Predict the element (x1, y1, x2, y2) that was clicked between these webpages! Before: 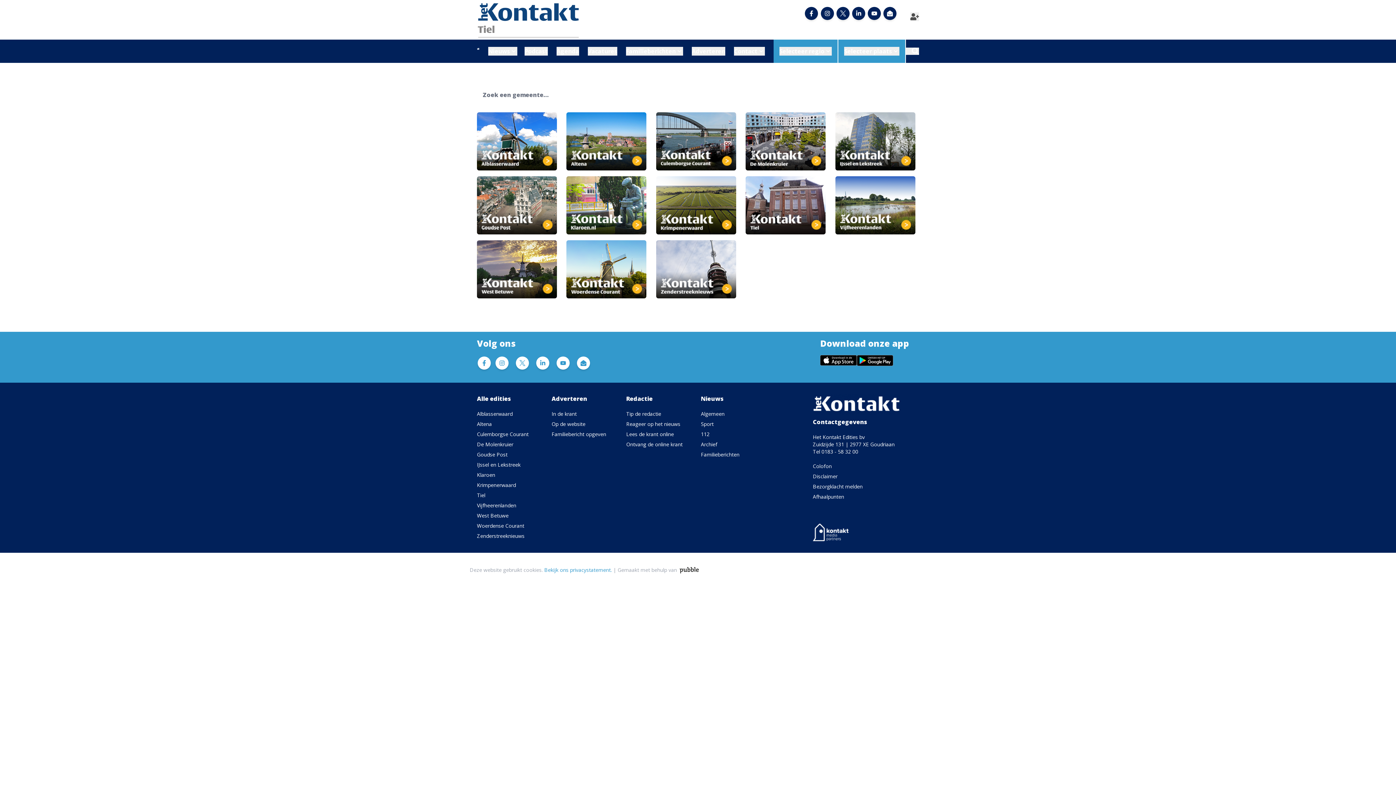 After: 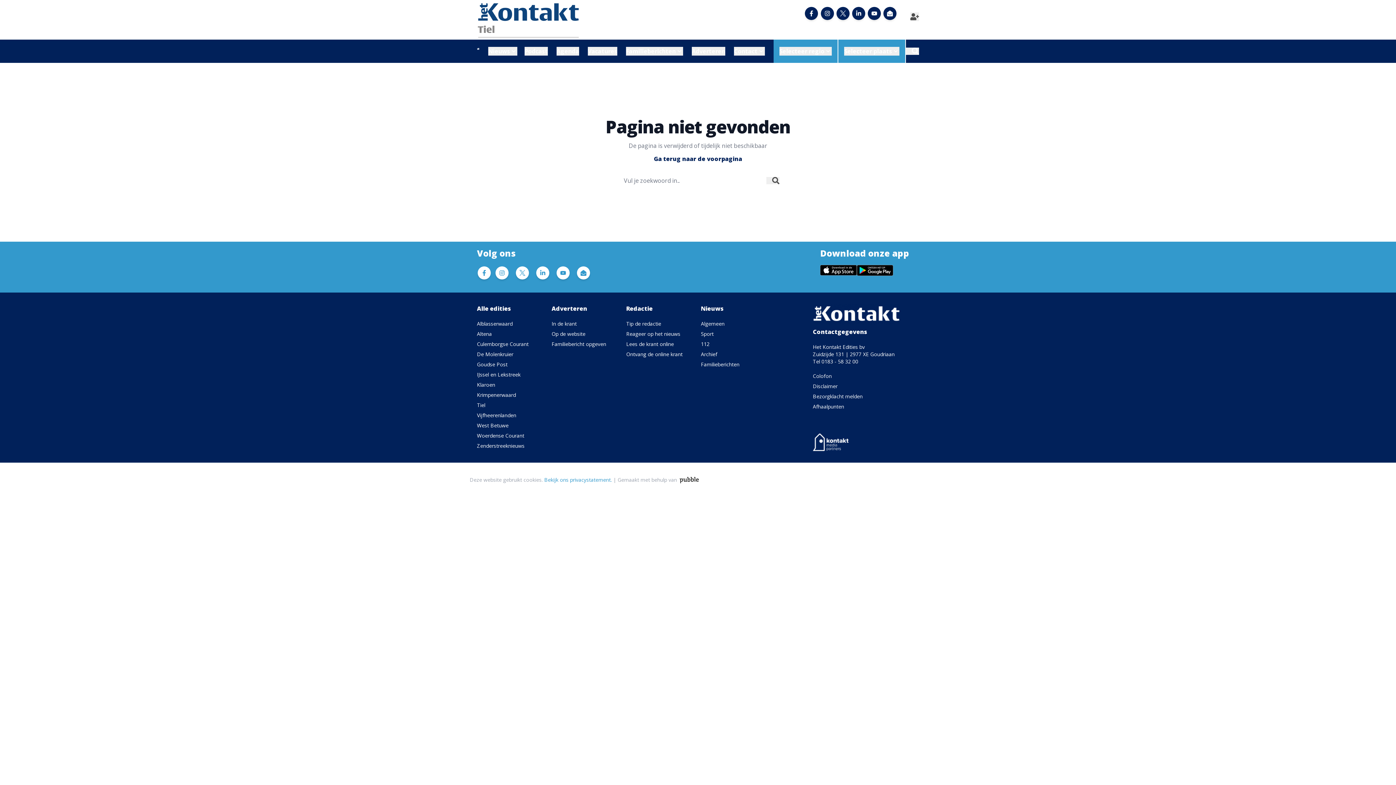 Action: label: Adverteren bbox: (692, 46, 725, 55)